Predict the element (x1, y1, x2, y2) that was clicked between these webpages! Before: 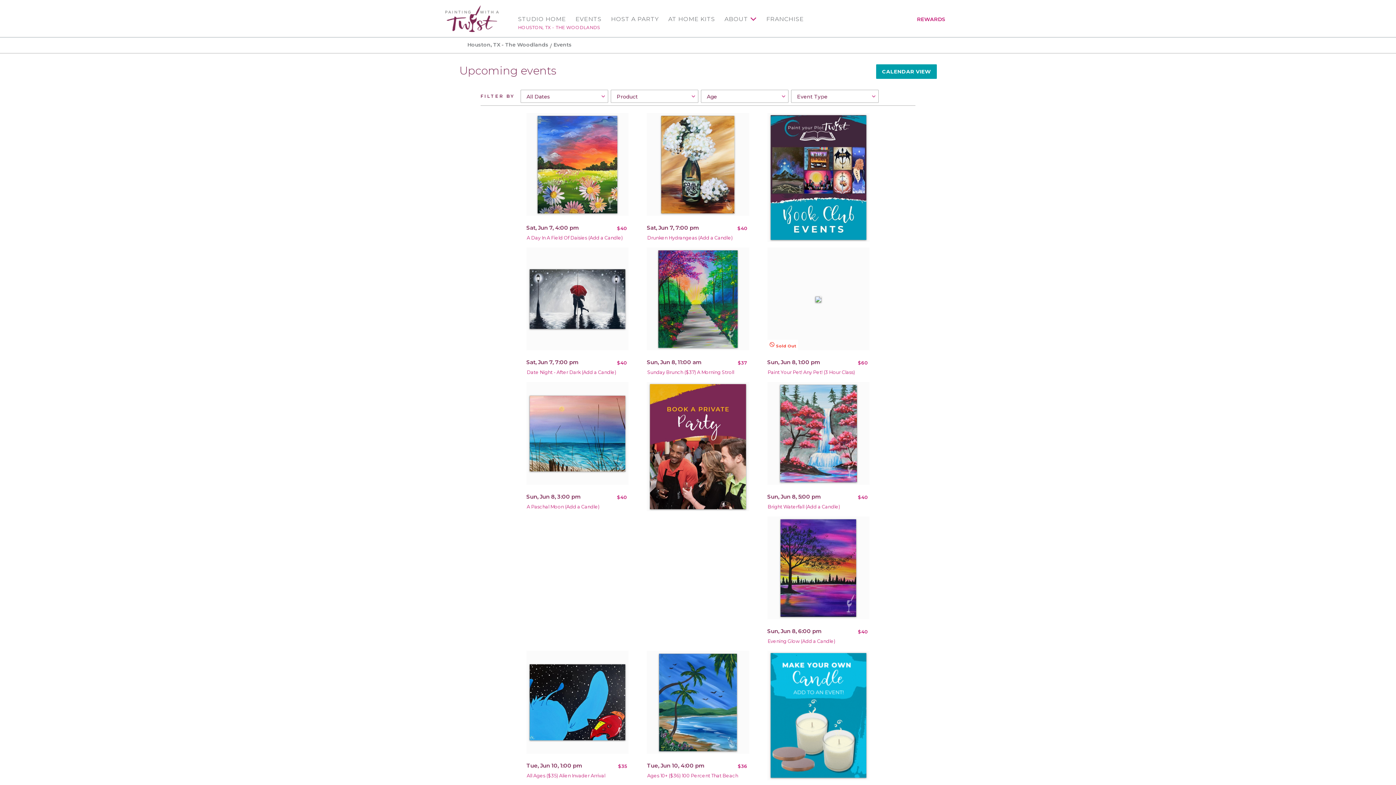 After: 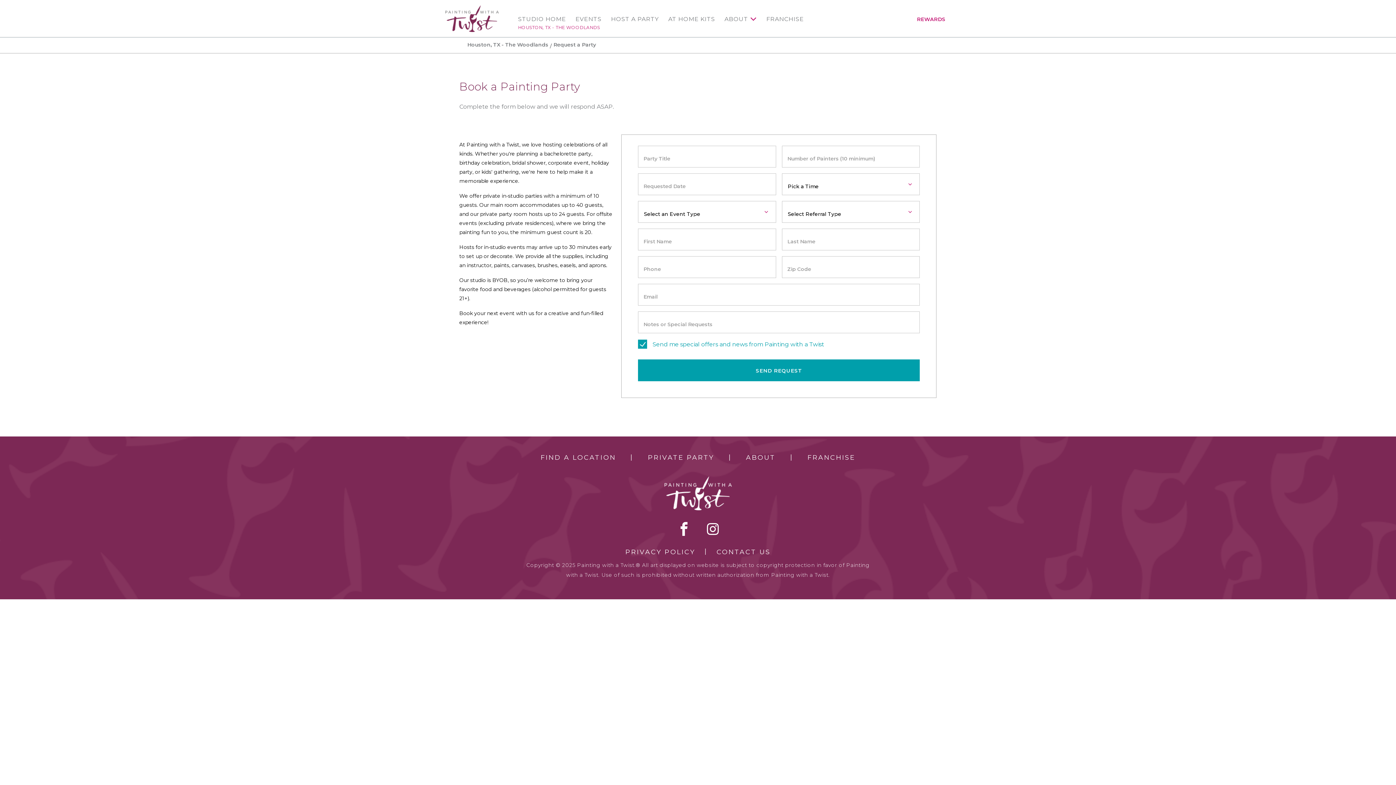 Action: bbox: (611, 16, 658, 22) label: HOST A PARTY